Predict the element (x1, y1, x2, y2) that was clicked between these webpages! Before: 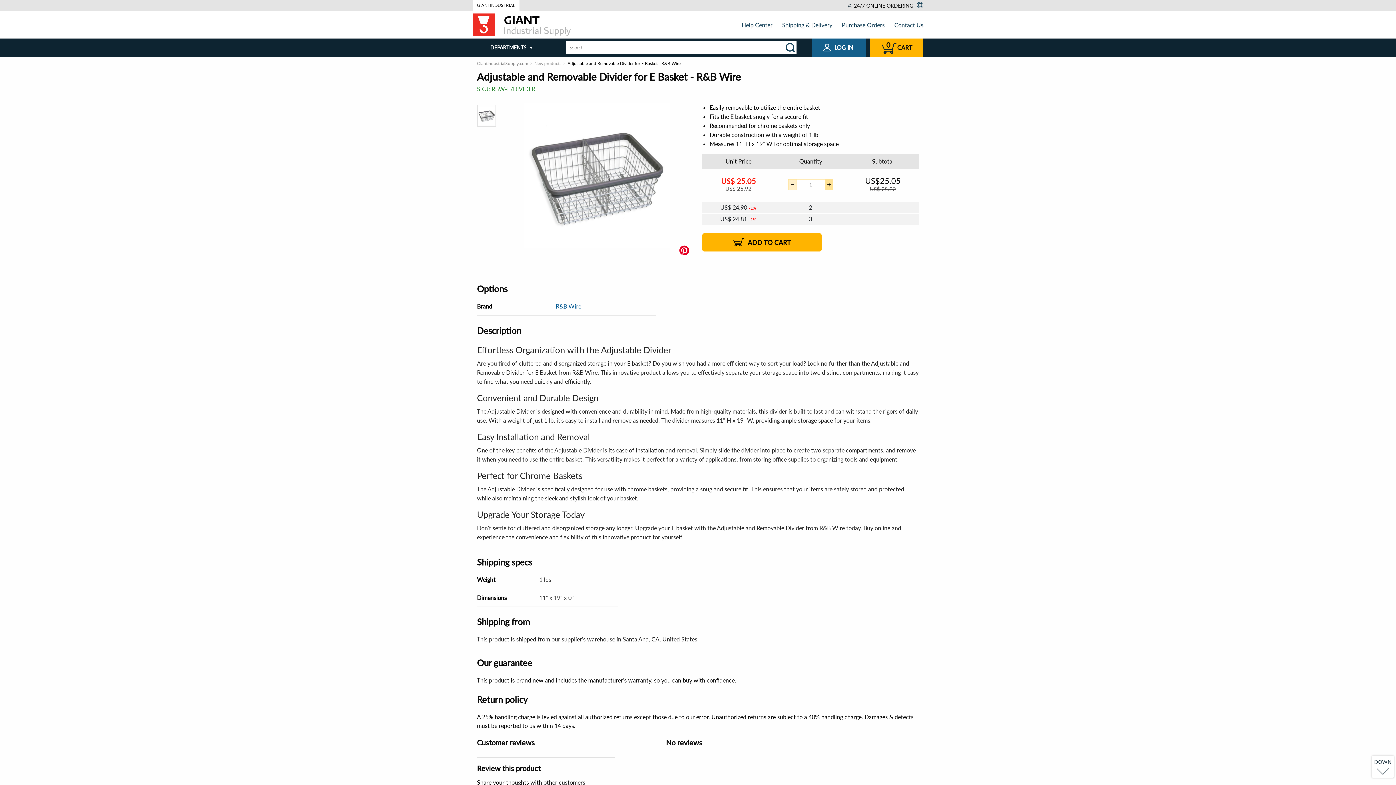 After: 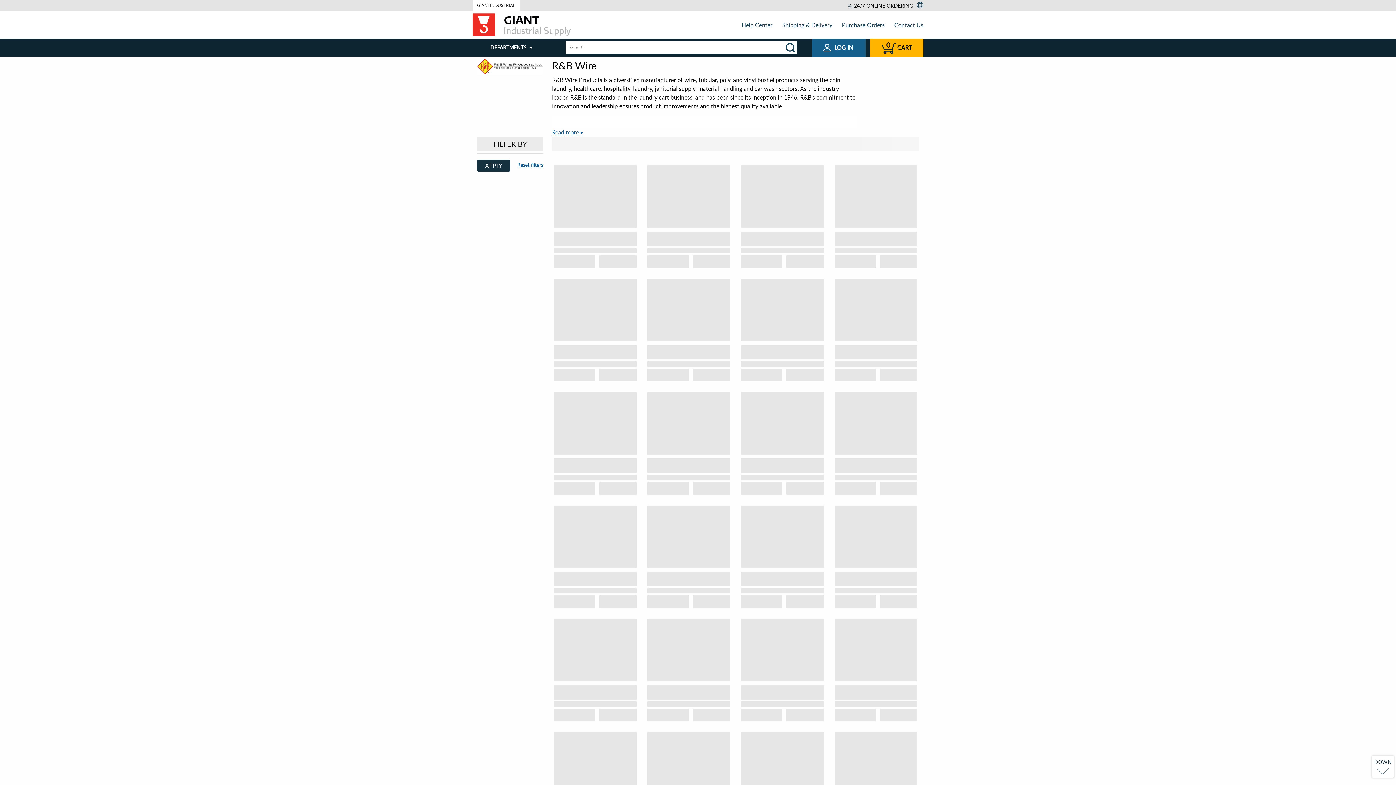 Action: bbox: (555, 302, 581, 309) label: R&B Wire